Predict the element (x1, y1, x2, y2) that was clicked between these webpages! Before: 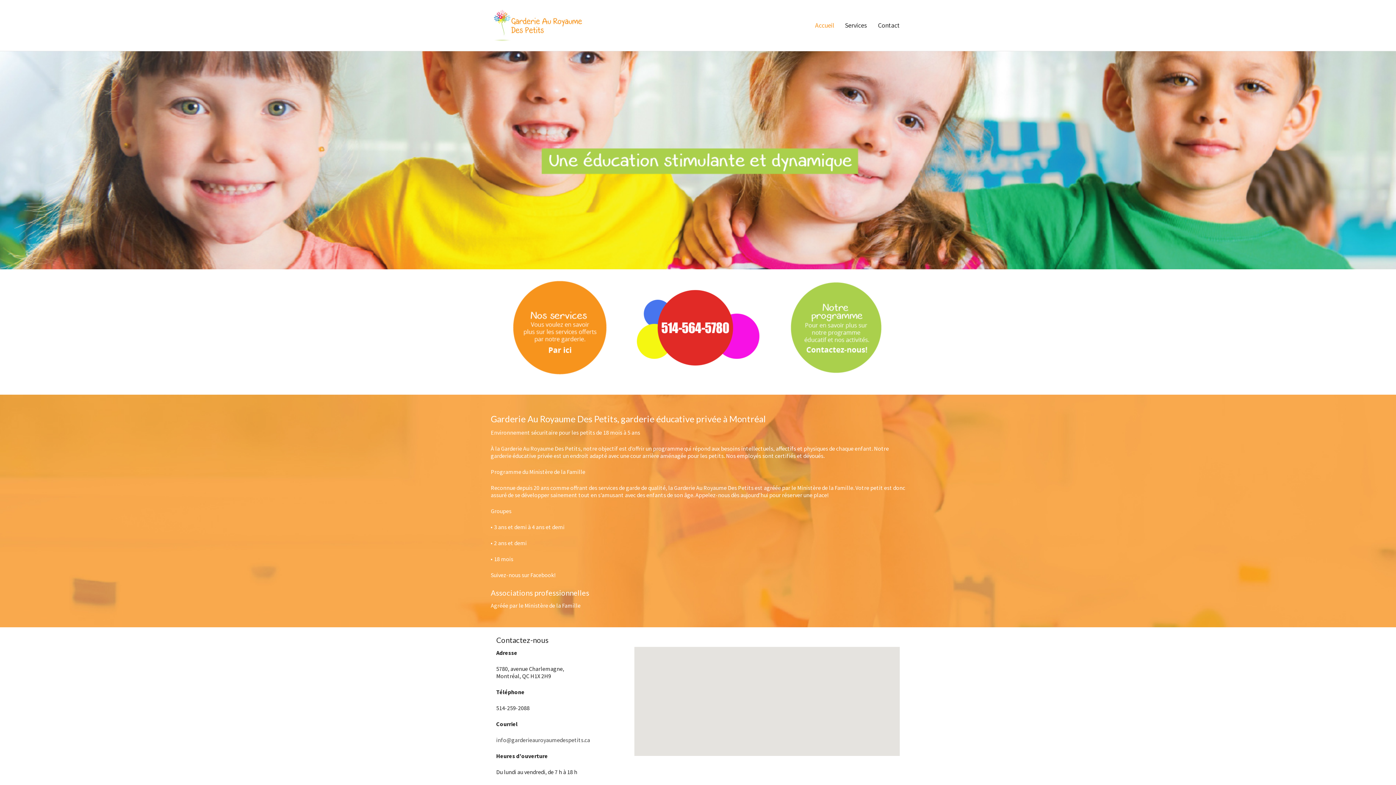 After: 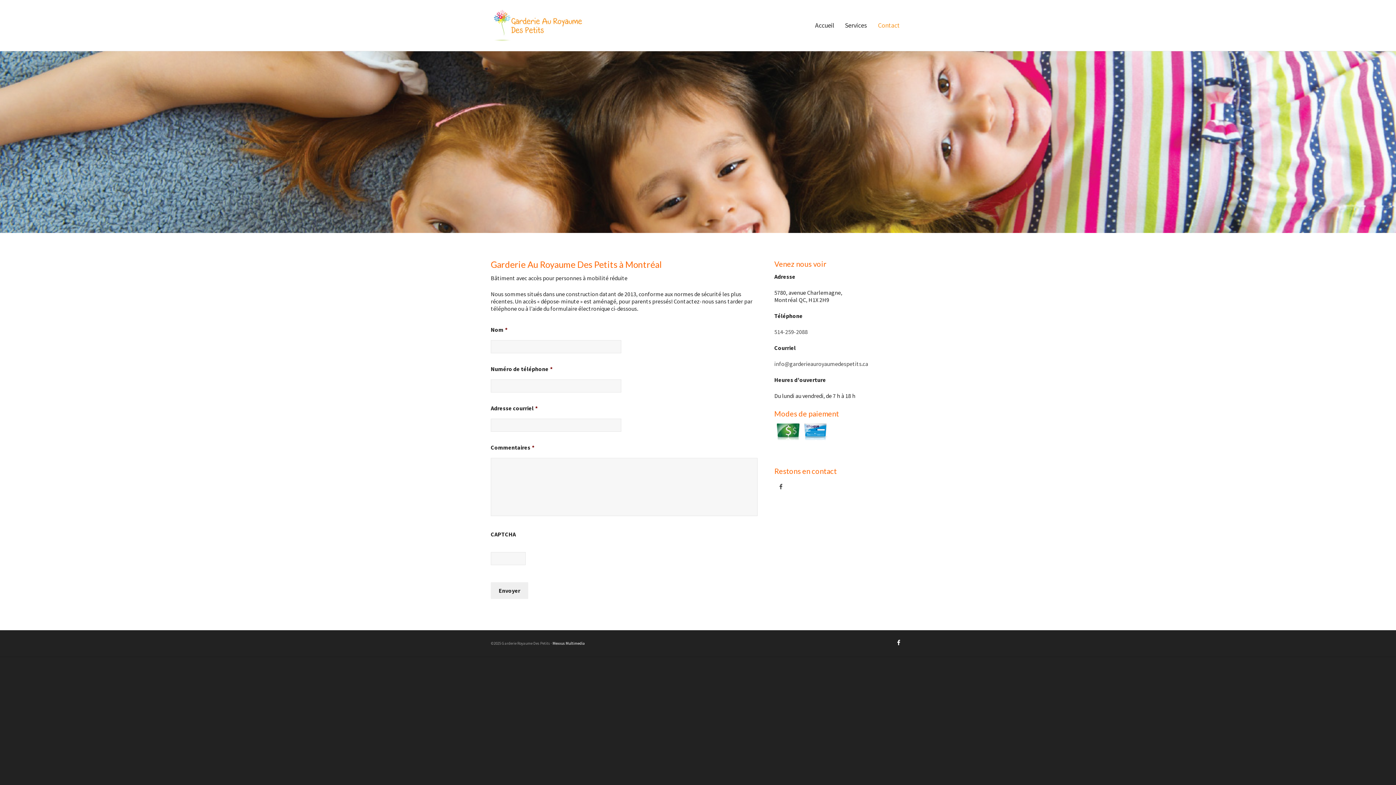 Action: bbox: (772, 269, 900, 386)